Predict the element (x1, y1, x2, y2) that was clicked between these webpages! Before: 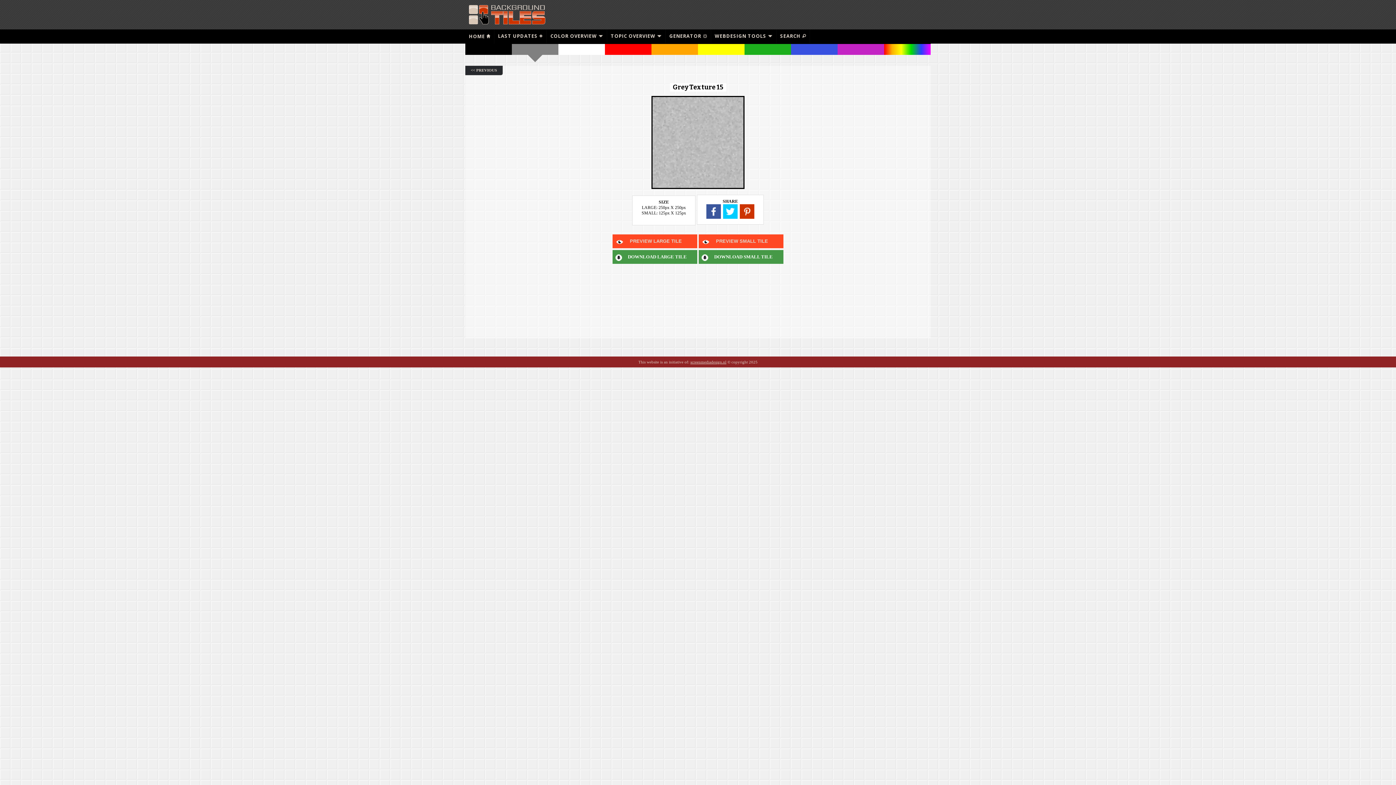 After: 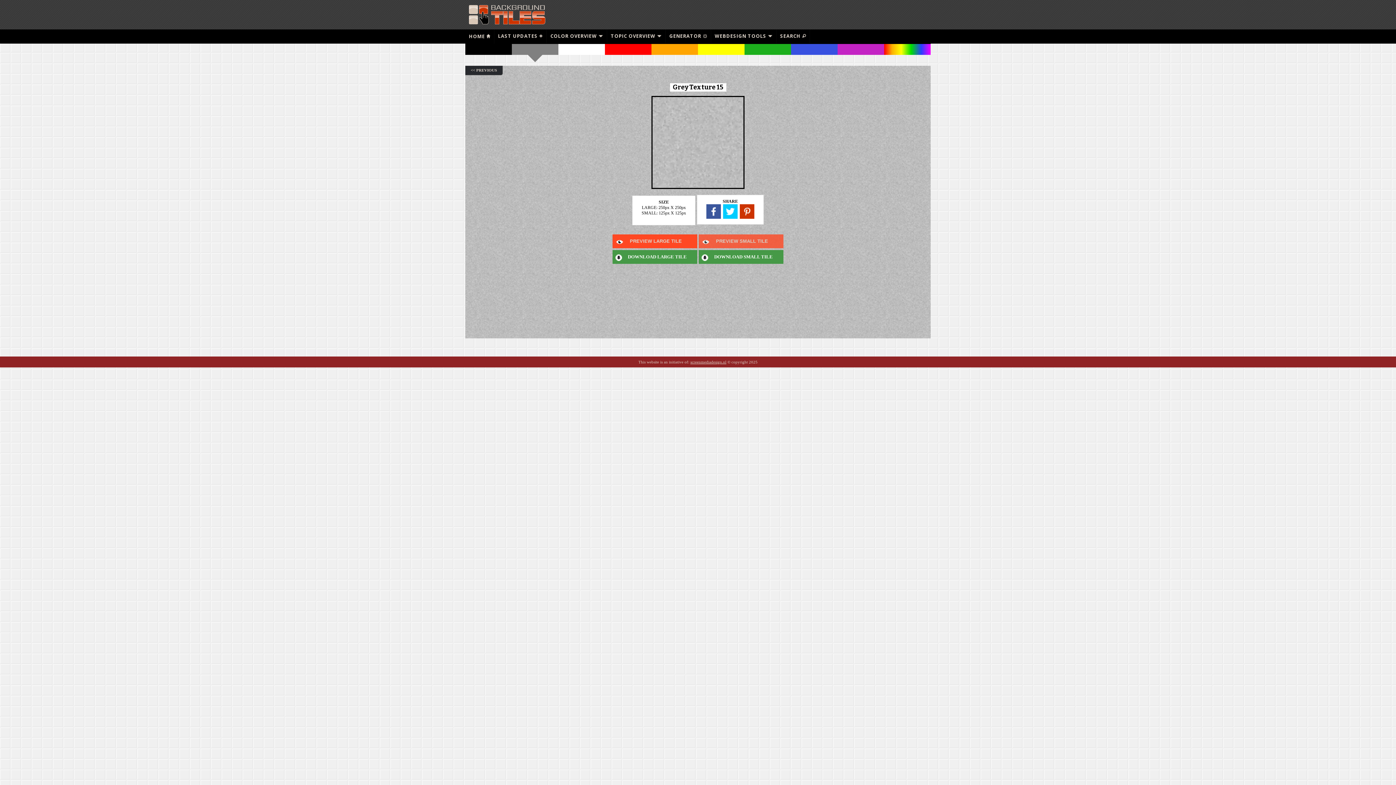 Action: bbox: (698, 234, 783, 248) label: PREVIEW SMALL TILE